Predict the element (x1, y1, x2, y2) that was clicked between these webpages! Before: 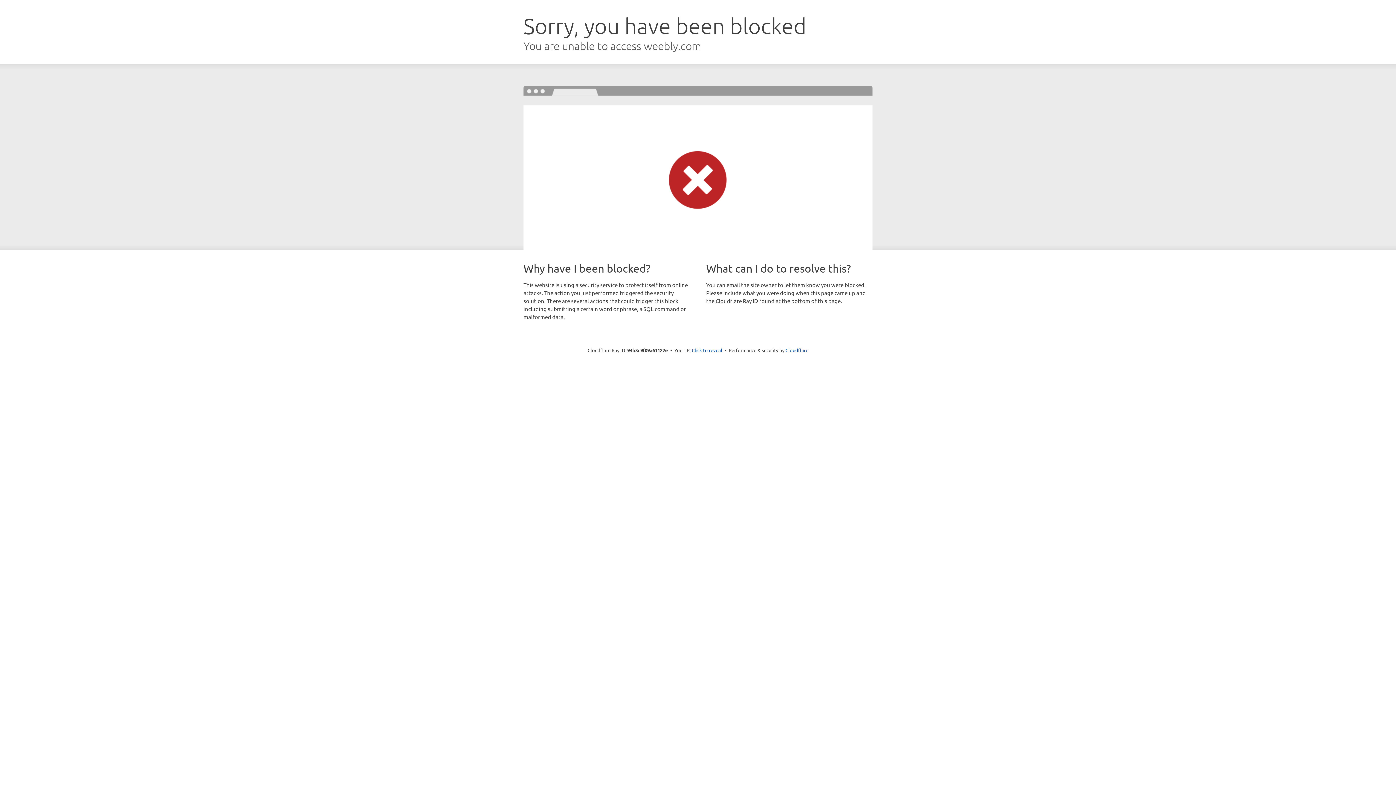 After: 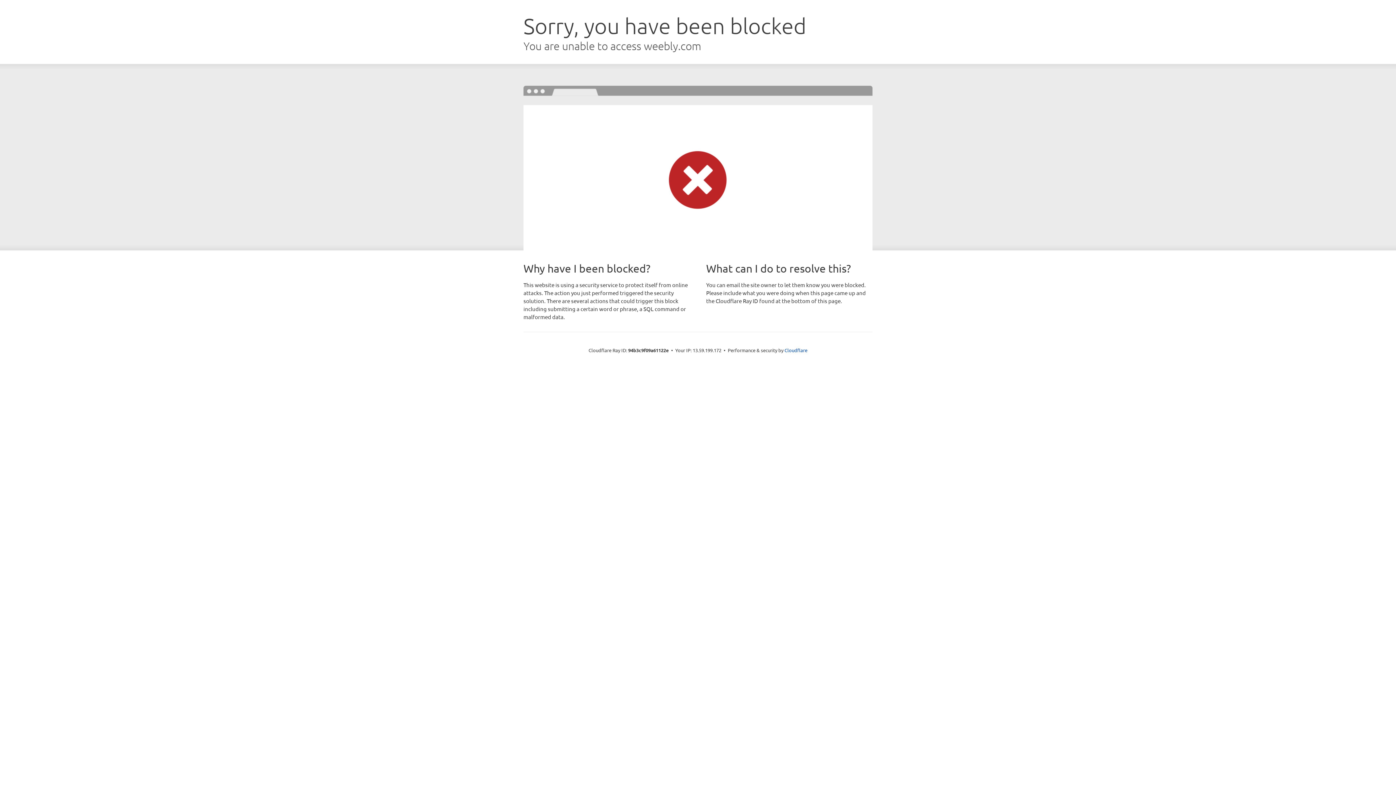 Action: label: Click to reveal bbox: (692, 346, 722, 353)